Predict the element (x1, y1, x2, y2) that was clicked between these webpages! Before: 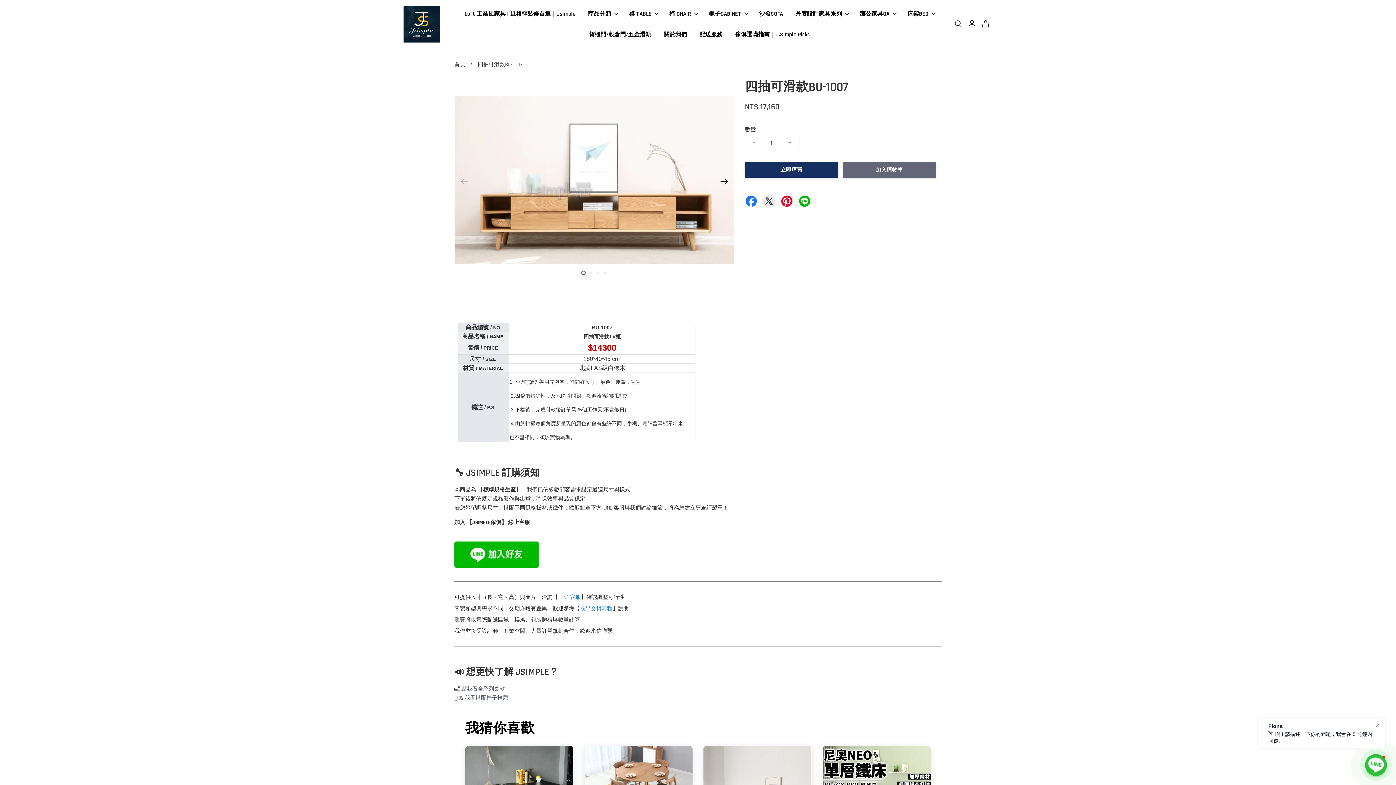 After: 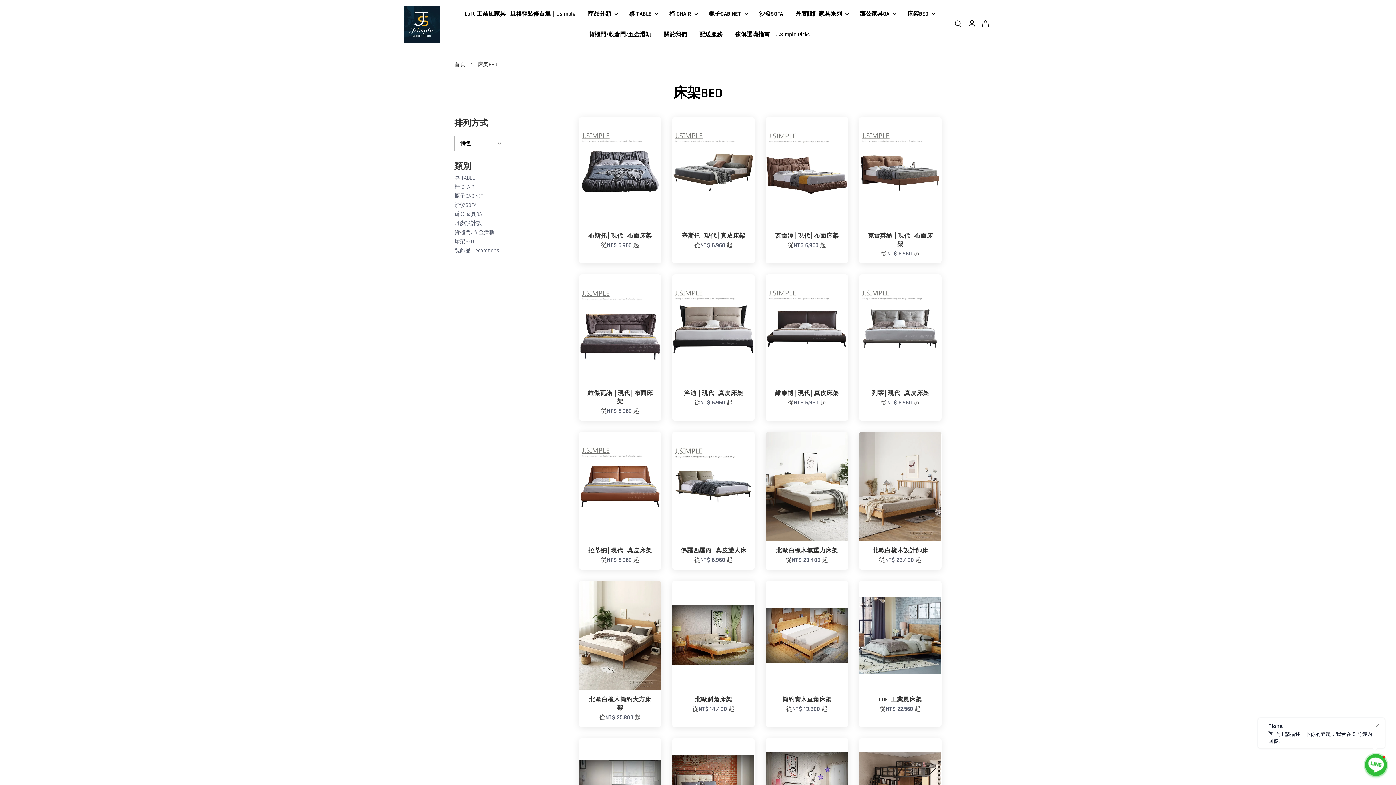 Action: bbox: (902, 3, 939, 24) label: 床架BED